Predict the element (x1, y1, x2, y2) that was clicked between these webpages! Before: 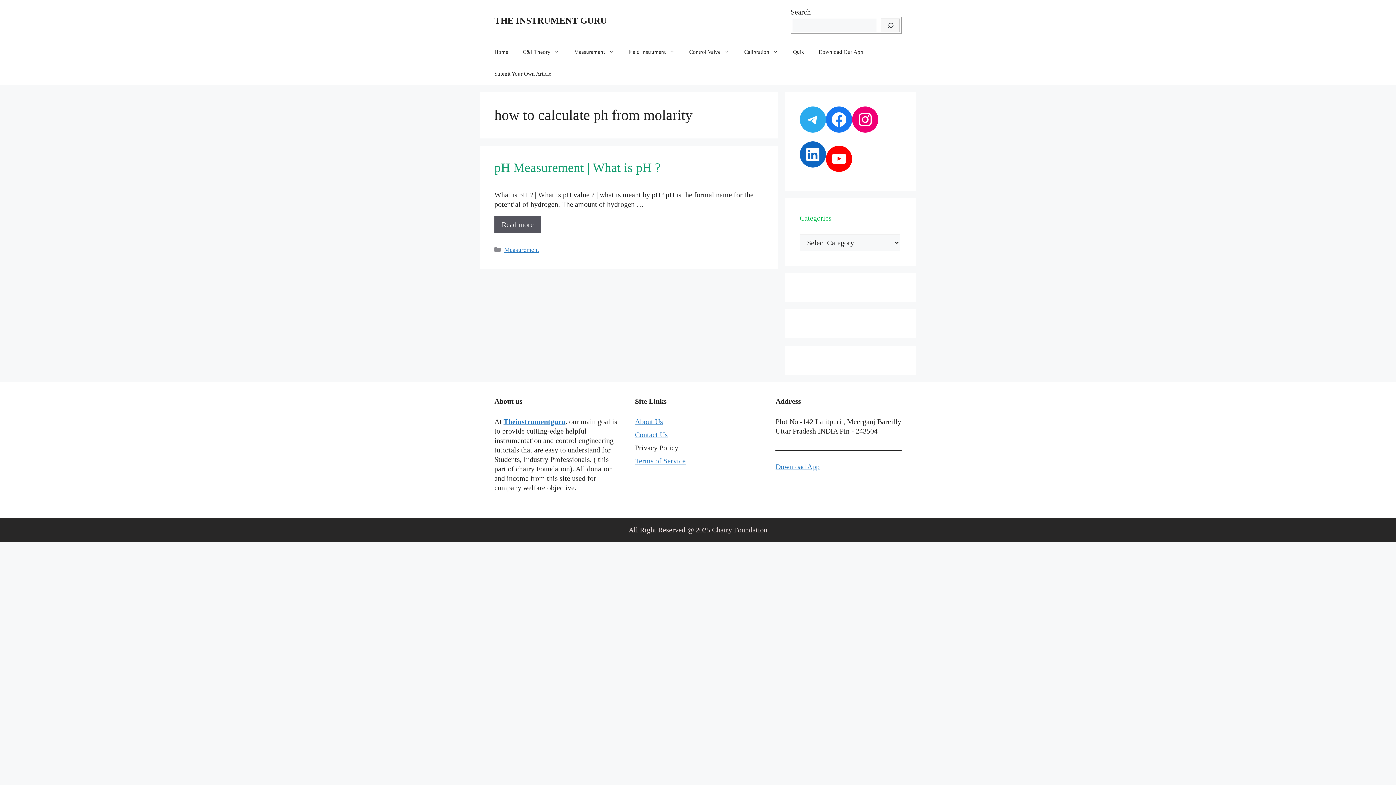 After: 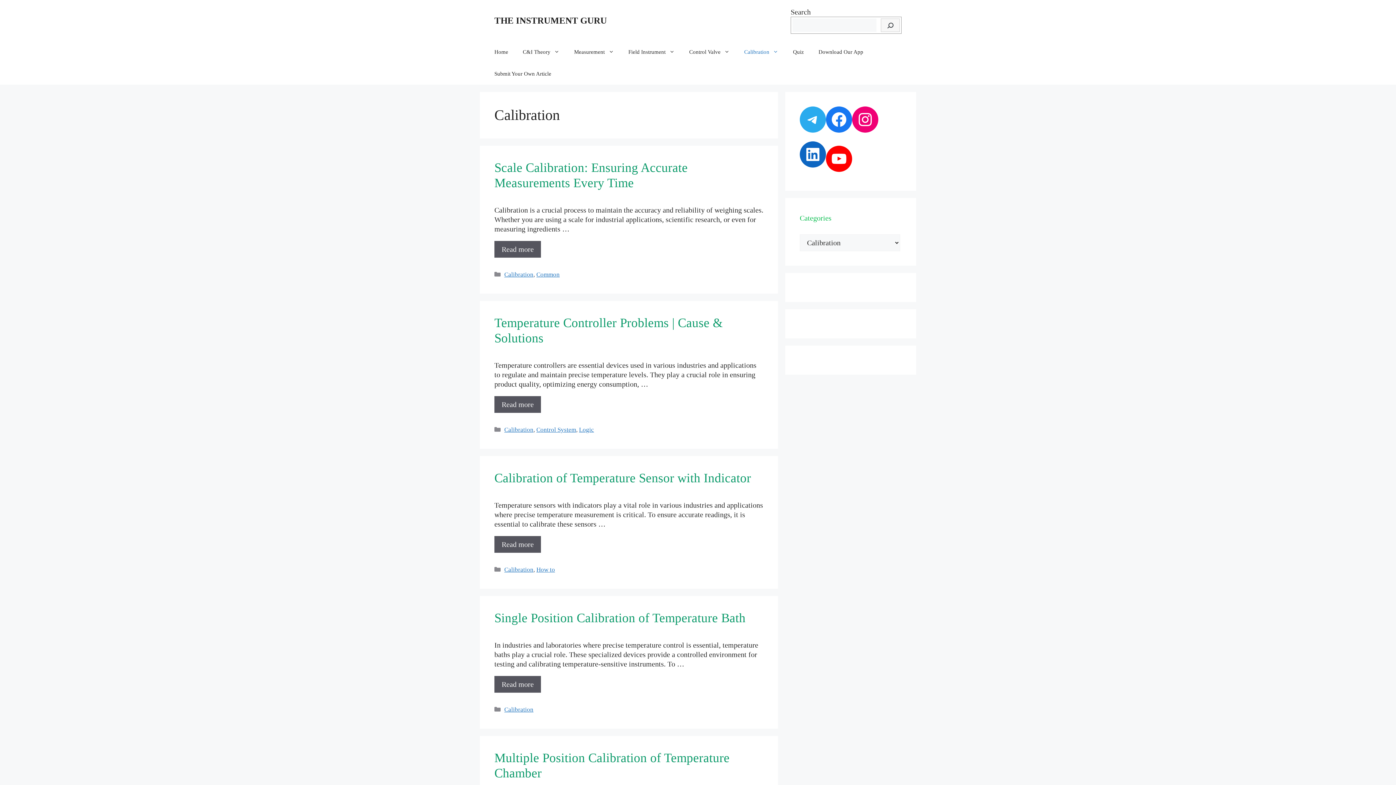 Action: bbox: (737, 41, 785, 62) label: Calibration